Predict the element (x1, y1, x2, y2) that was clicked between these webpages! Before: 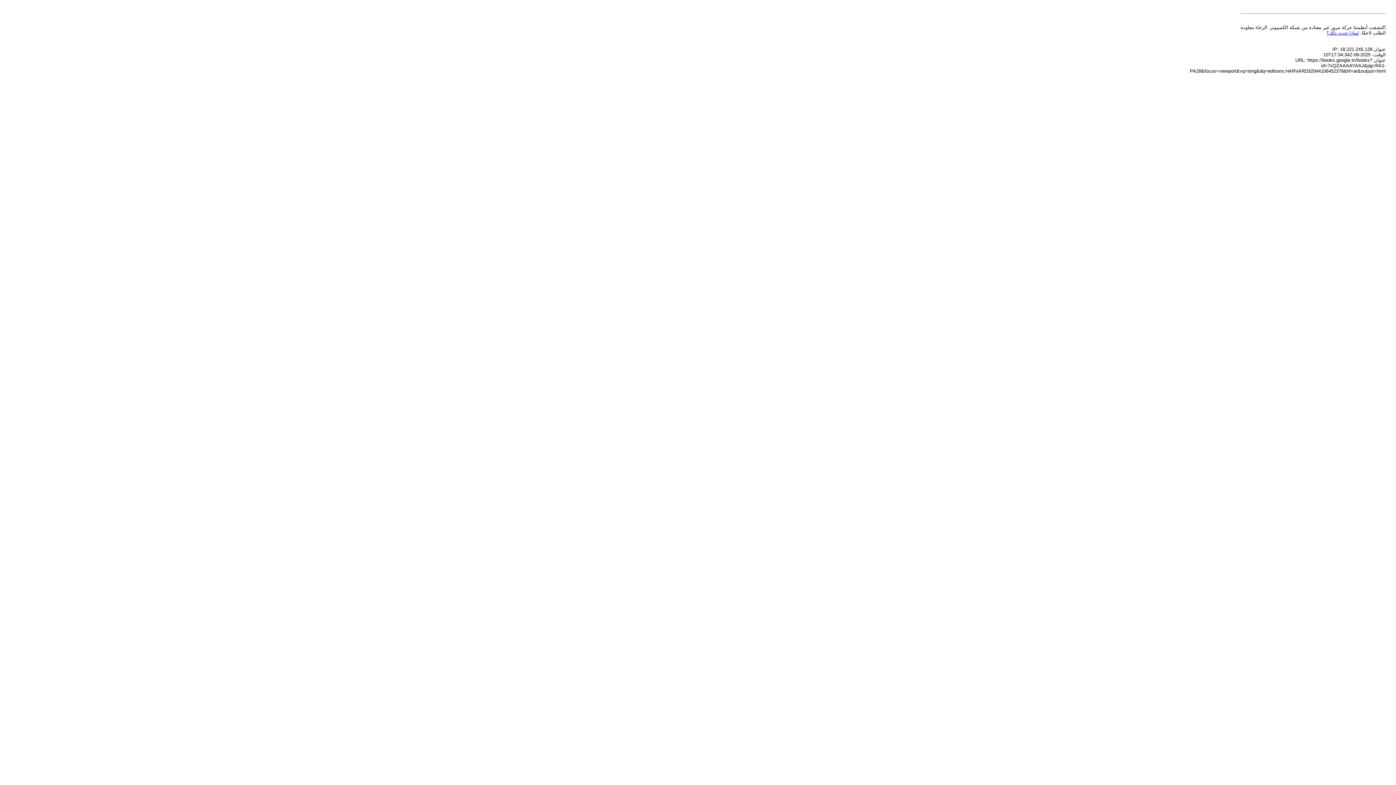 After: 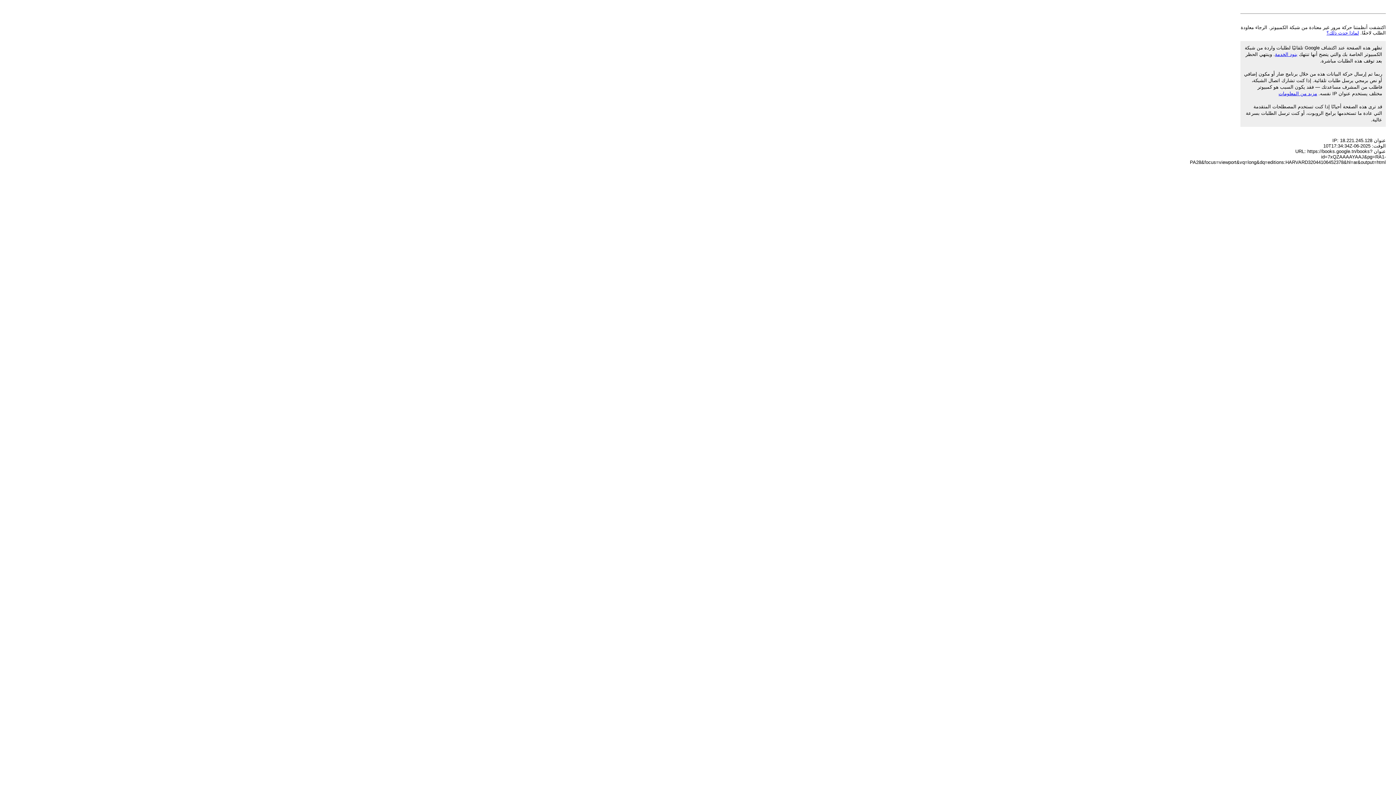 Action: bbox: (1326, 30, 1359, 35) label: لماذا حدث ذلك؟